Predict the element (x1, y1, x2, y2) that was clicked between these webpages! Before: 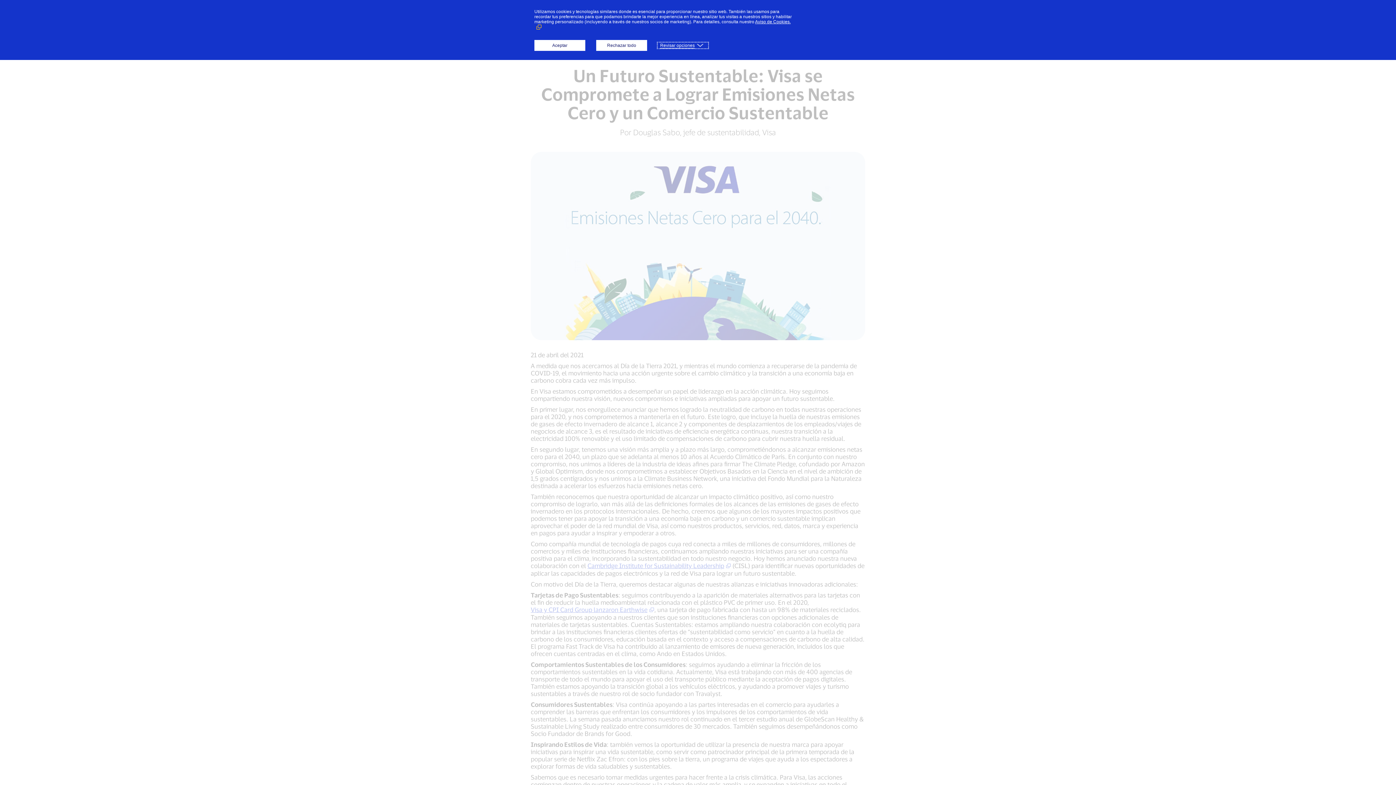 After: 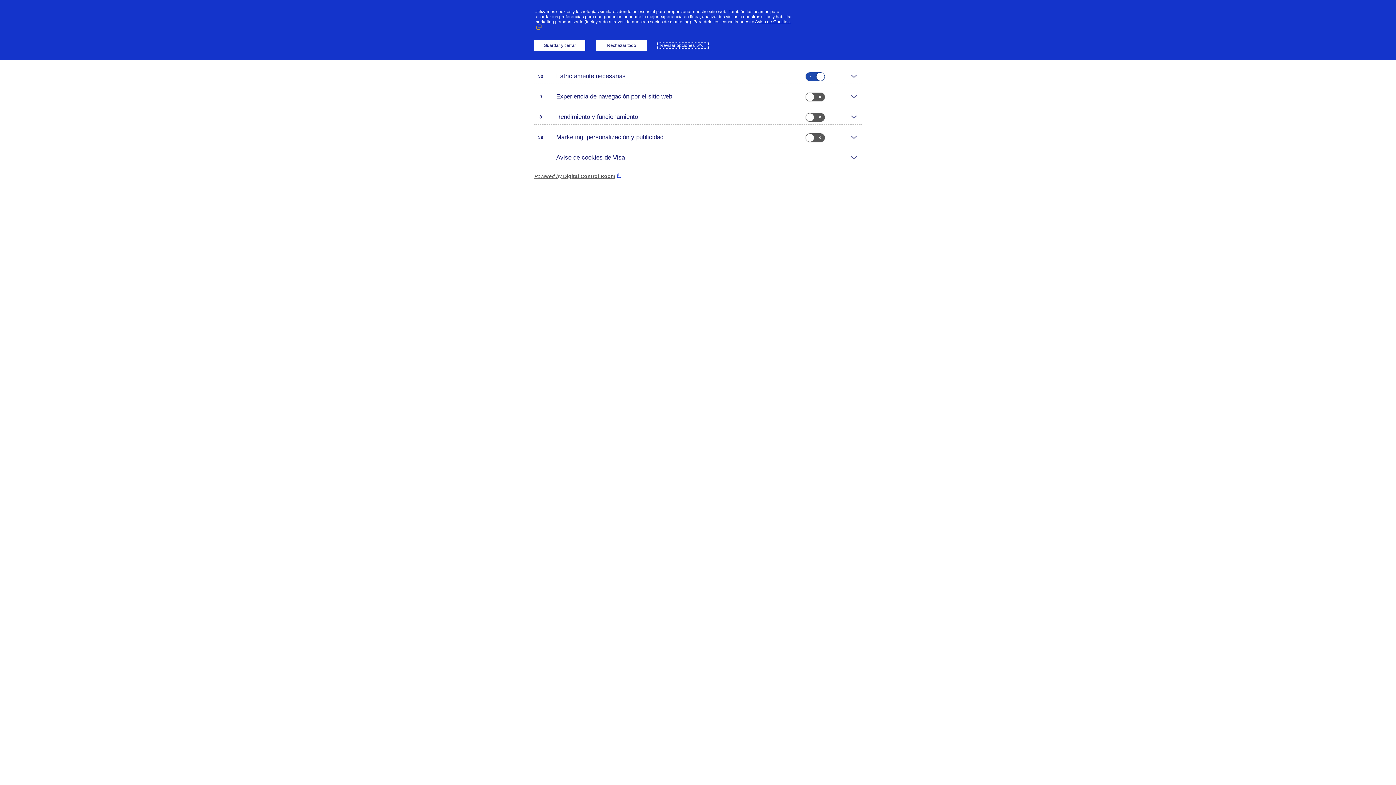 Action: label: Revisar opciones bbox: (658, 42, 708, 48)